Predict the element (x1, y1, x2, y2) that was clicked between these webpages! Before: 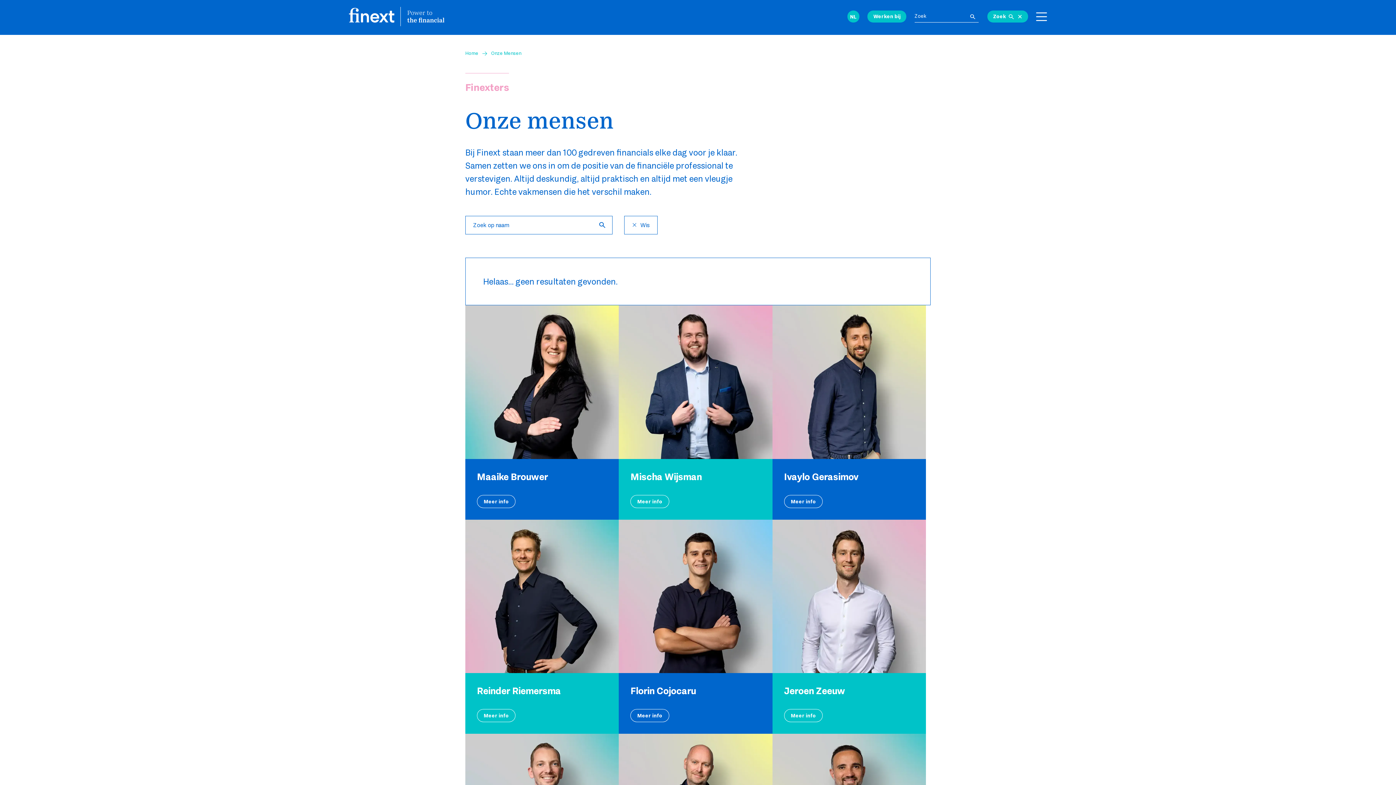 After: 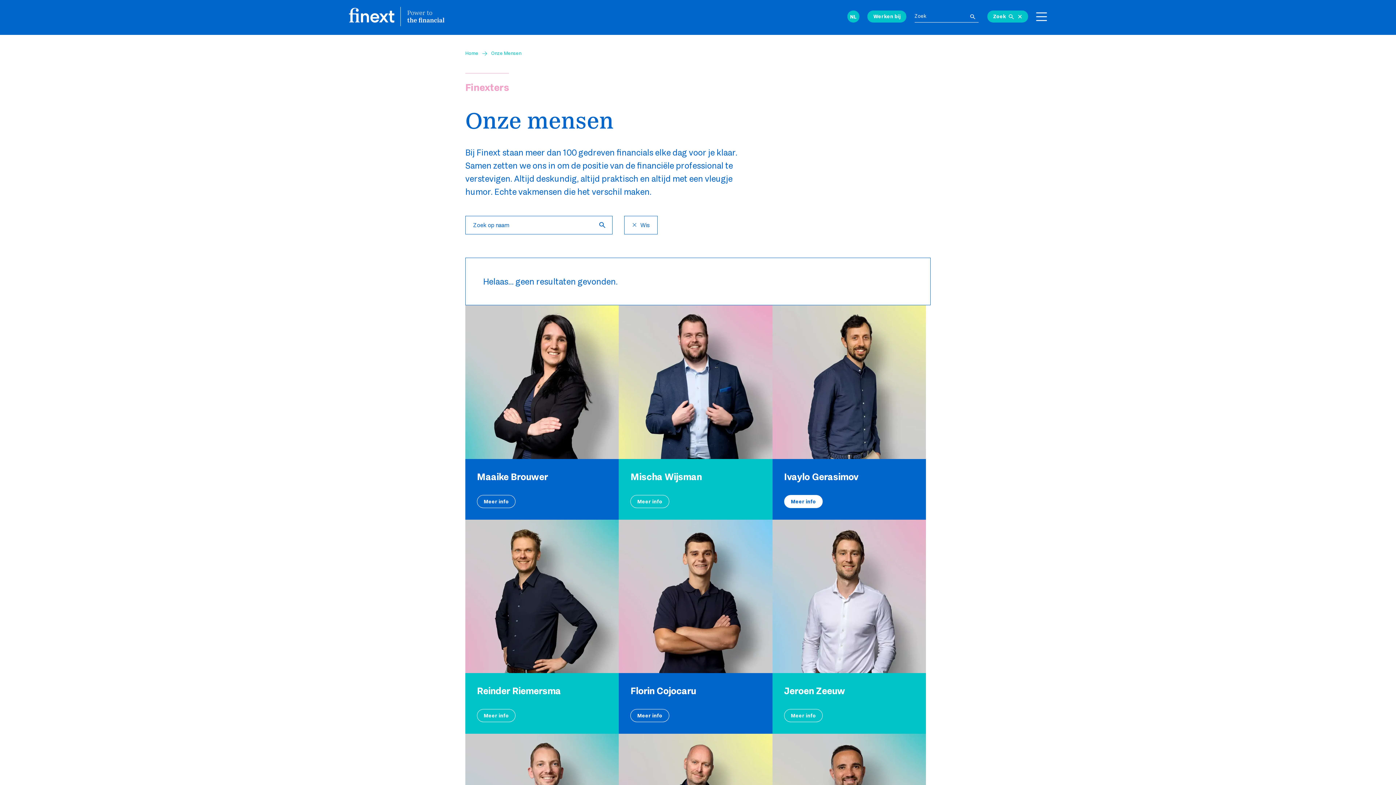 Action: bbox: (784, 495, 822, 508) label: Meer info